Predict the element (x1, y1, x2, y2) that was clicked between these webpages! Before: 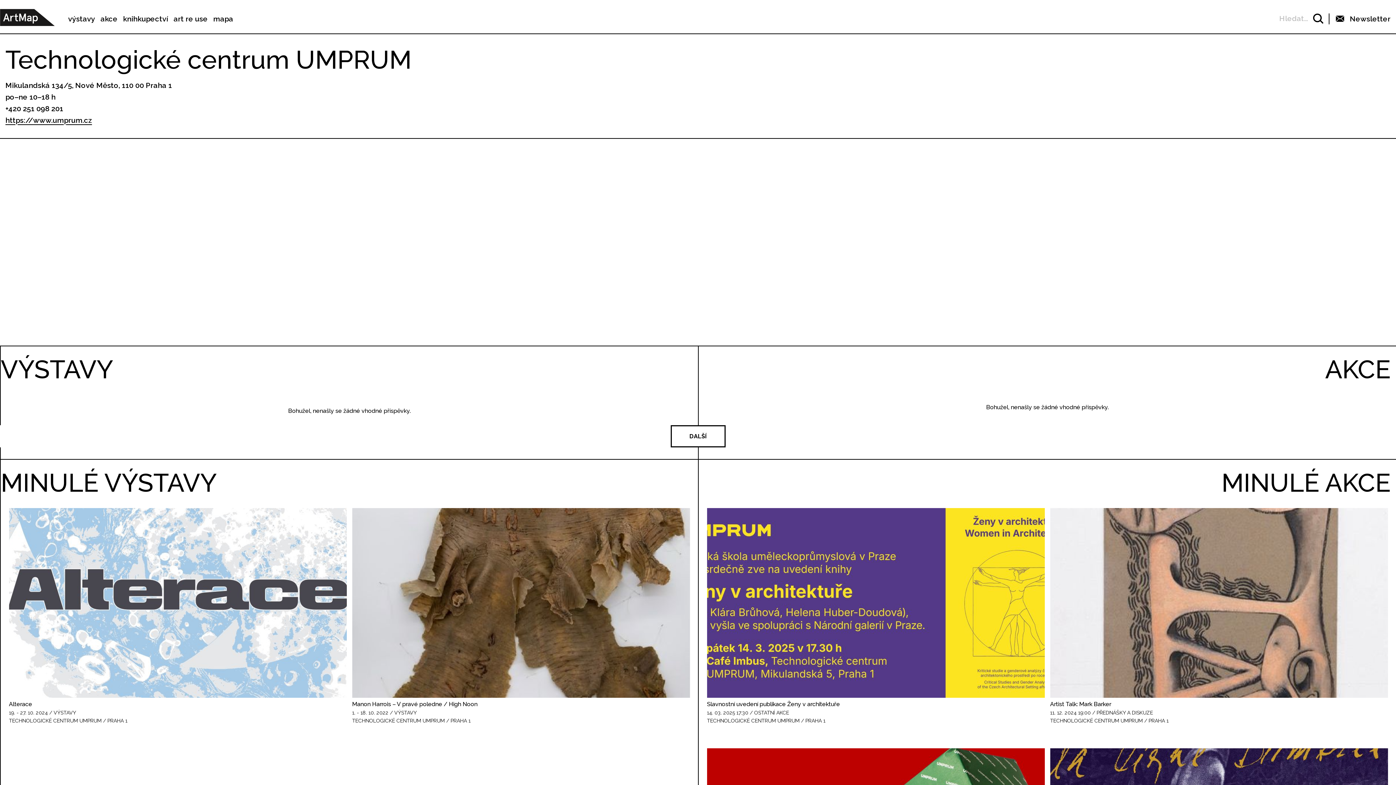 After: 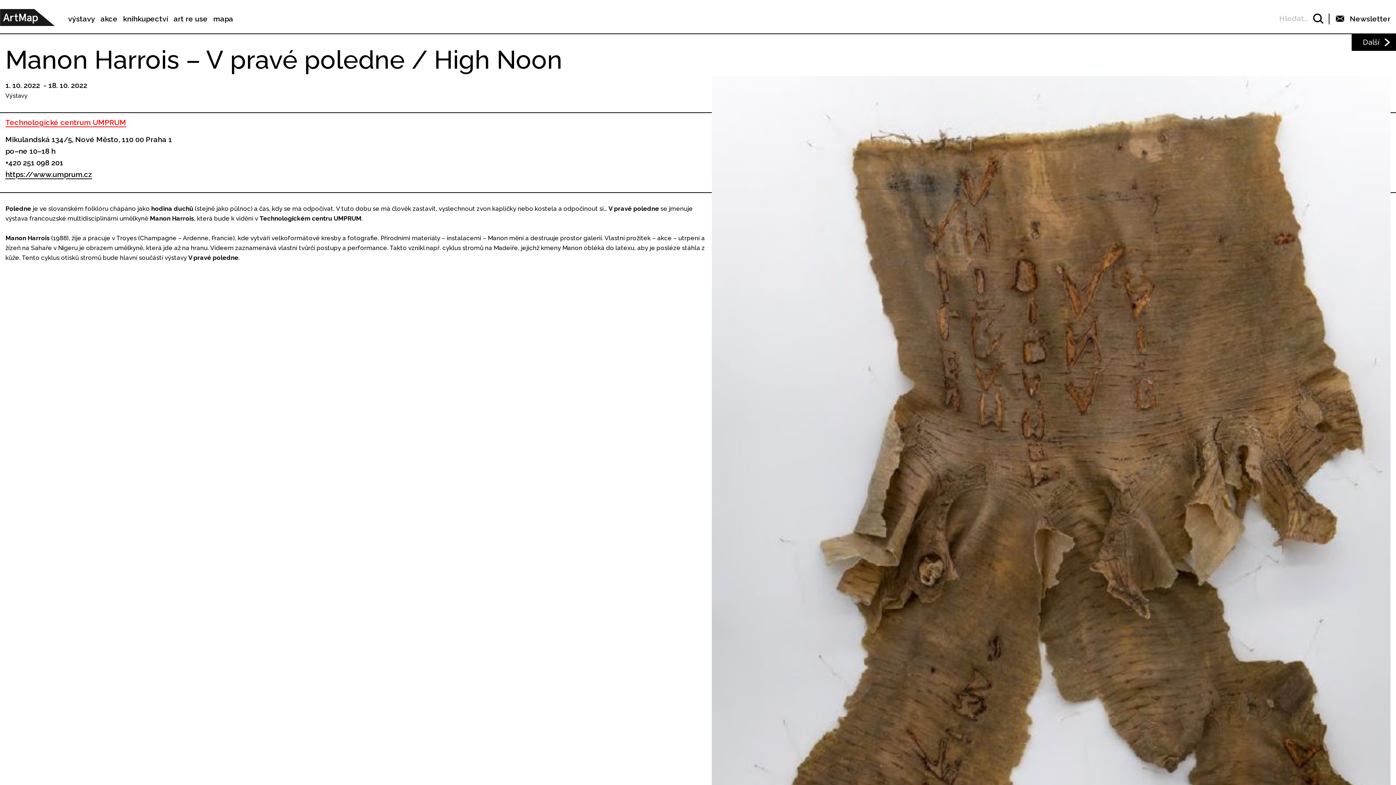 Action: label: Manon Harrois – V pravé poledne / High Noon bbox: (352, 697, 477, 709)